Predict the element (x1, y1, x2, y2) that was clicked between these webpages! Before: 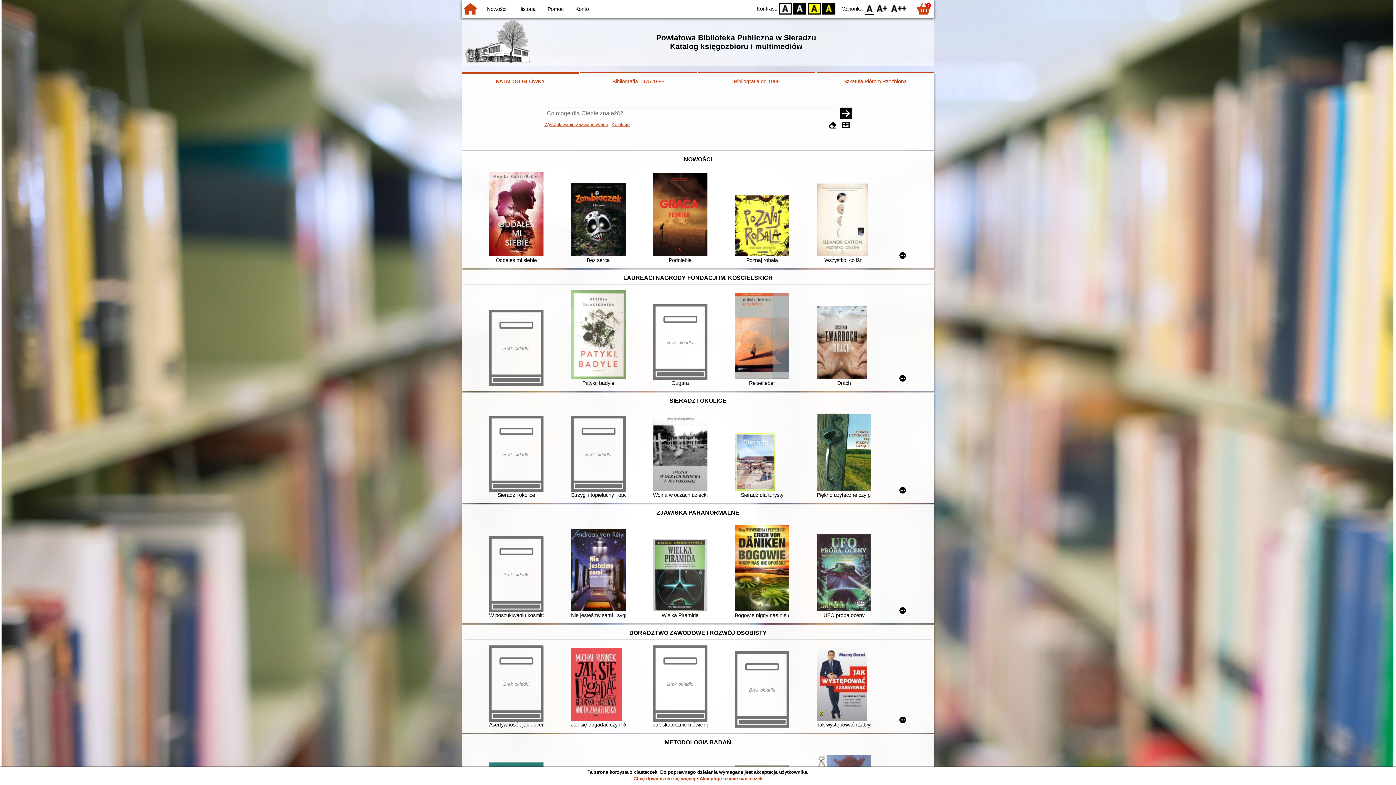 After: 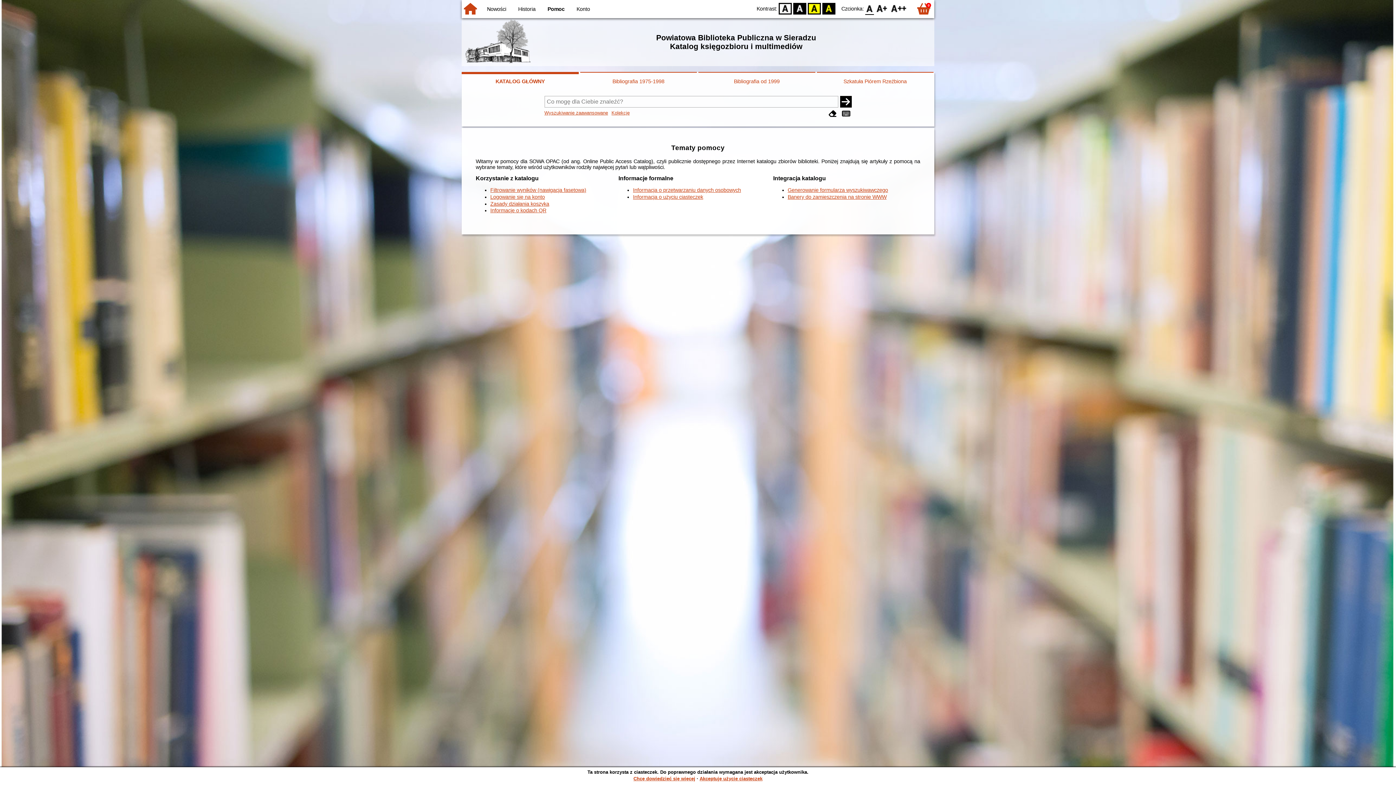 Action: bbox: (547, 6, 563, 12) label: Pomoc